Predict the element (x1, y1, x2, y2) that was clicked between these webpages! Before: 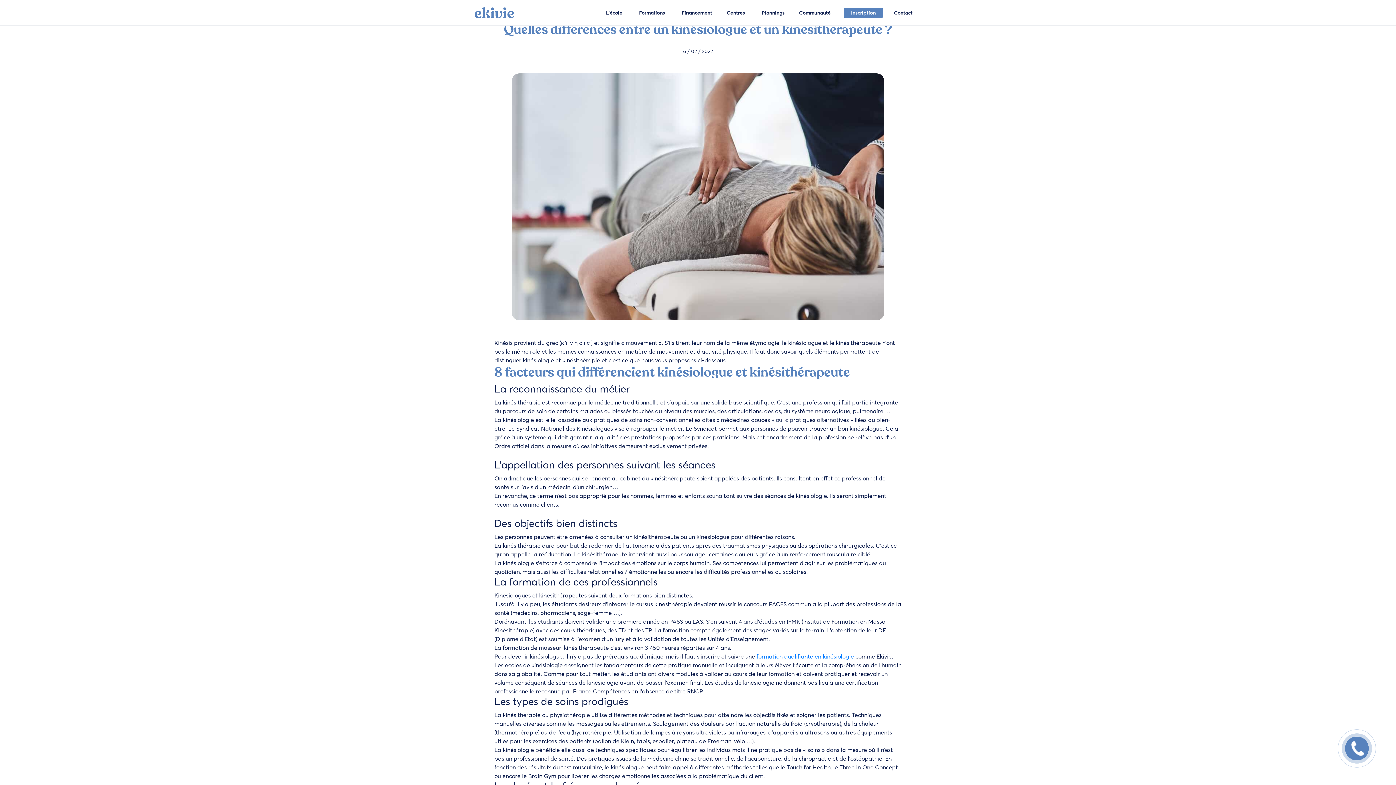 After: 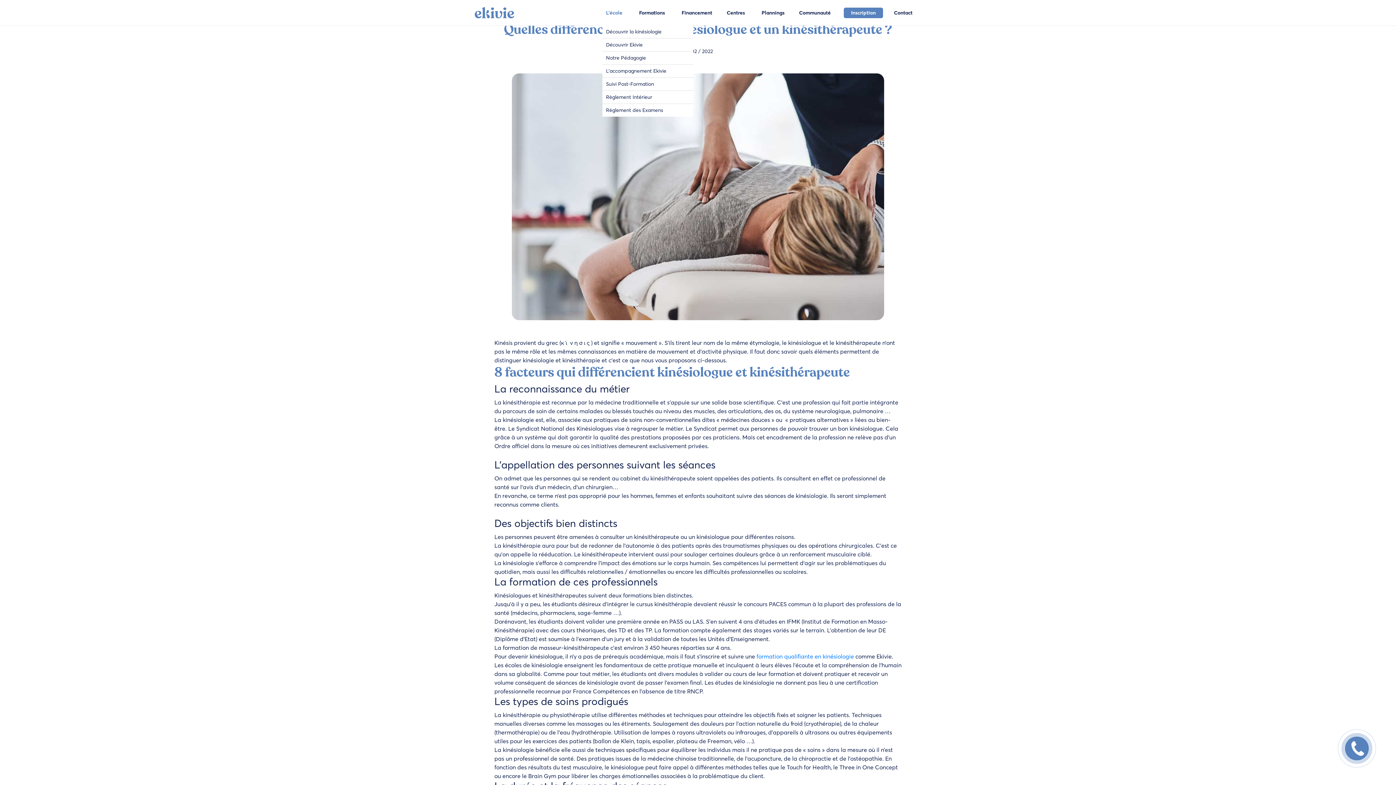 Action: bbox: (602, 0, 628, 25) label: L'école